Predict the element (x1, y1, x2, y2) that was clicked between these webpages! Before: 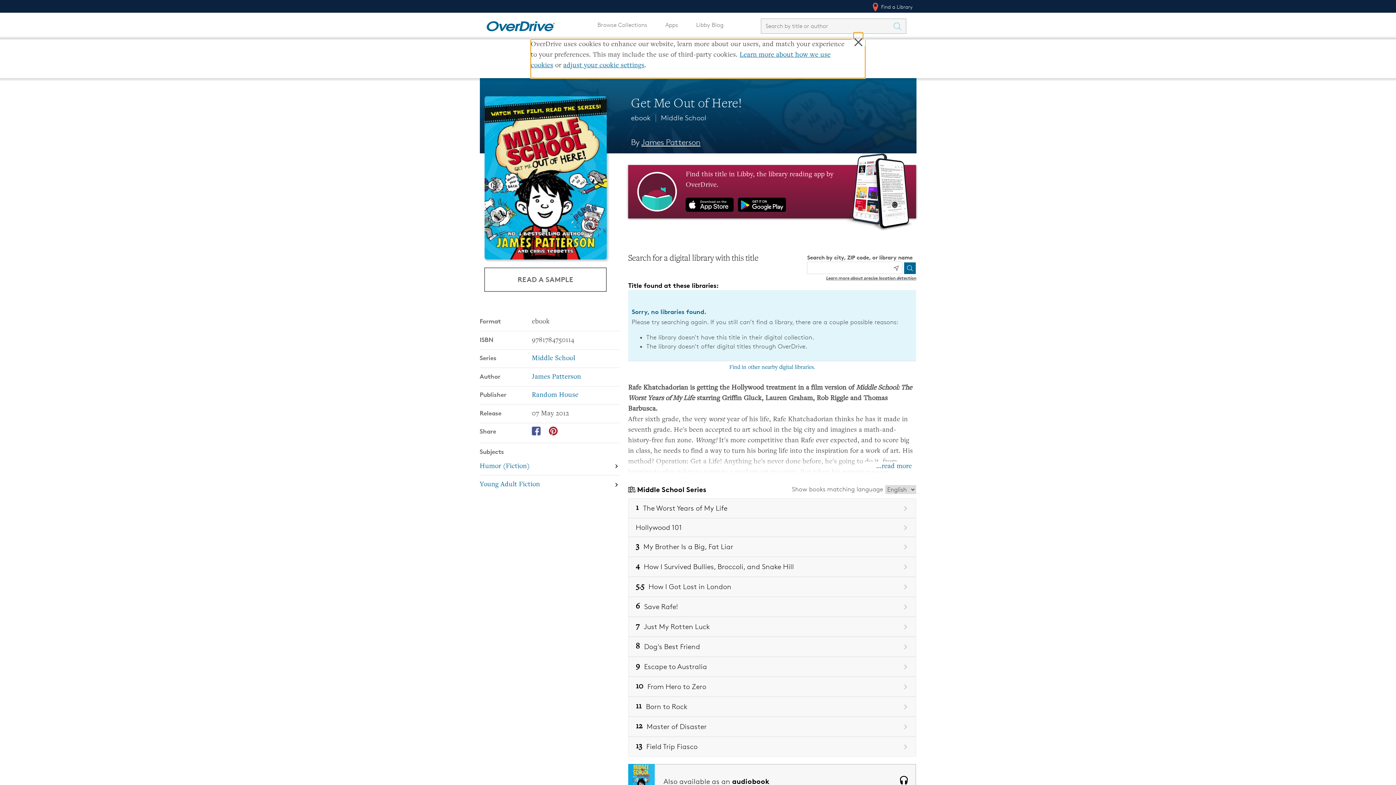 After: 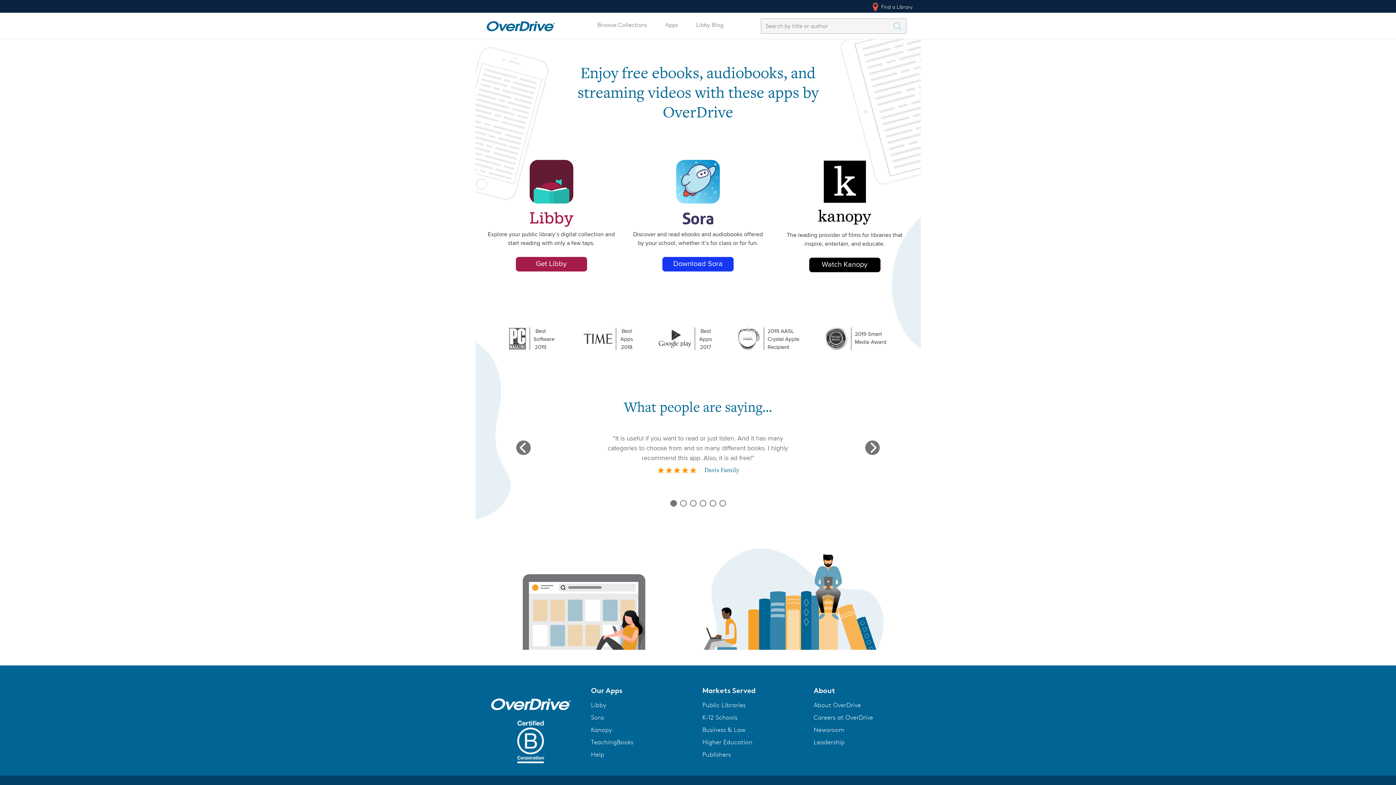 Action: bbox: (661, 17, 682, 32) label: Apps